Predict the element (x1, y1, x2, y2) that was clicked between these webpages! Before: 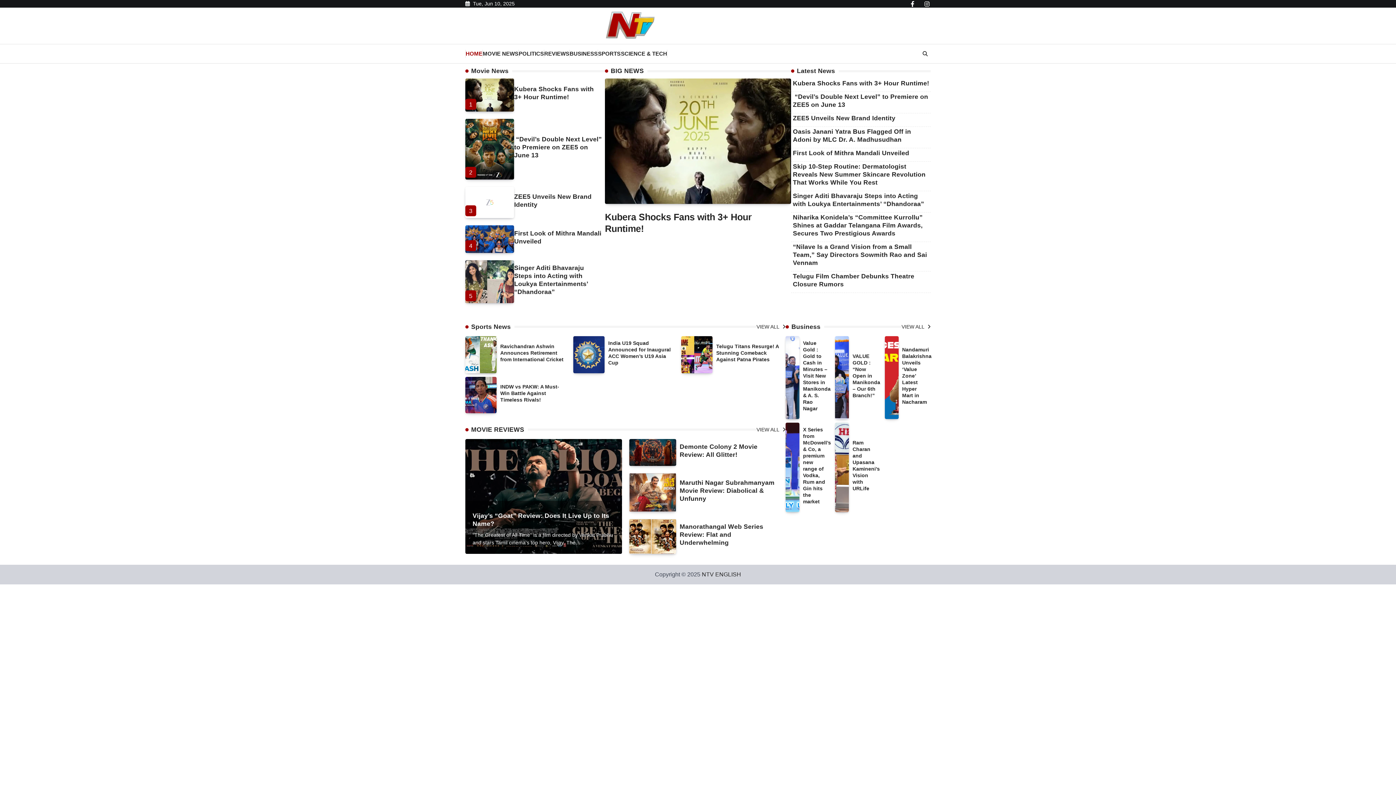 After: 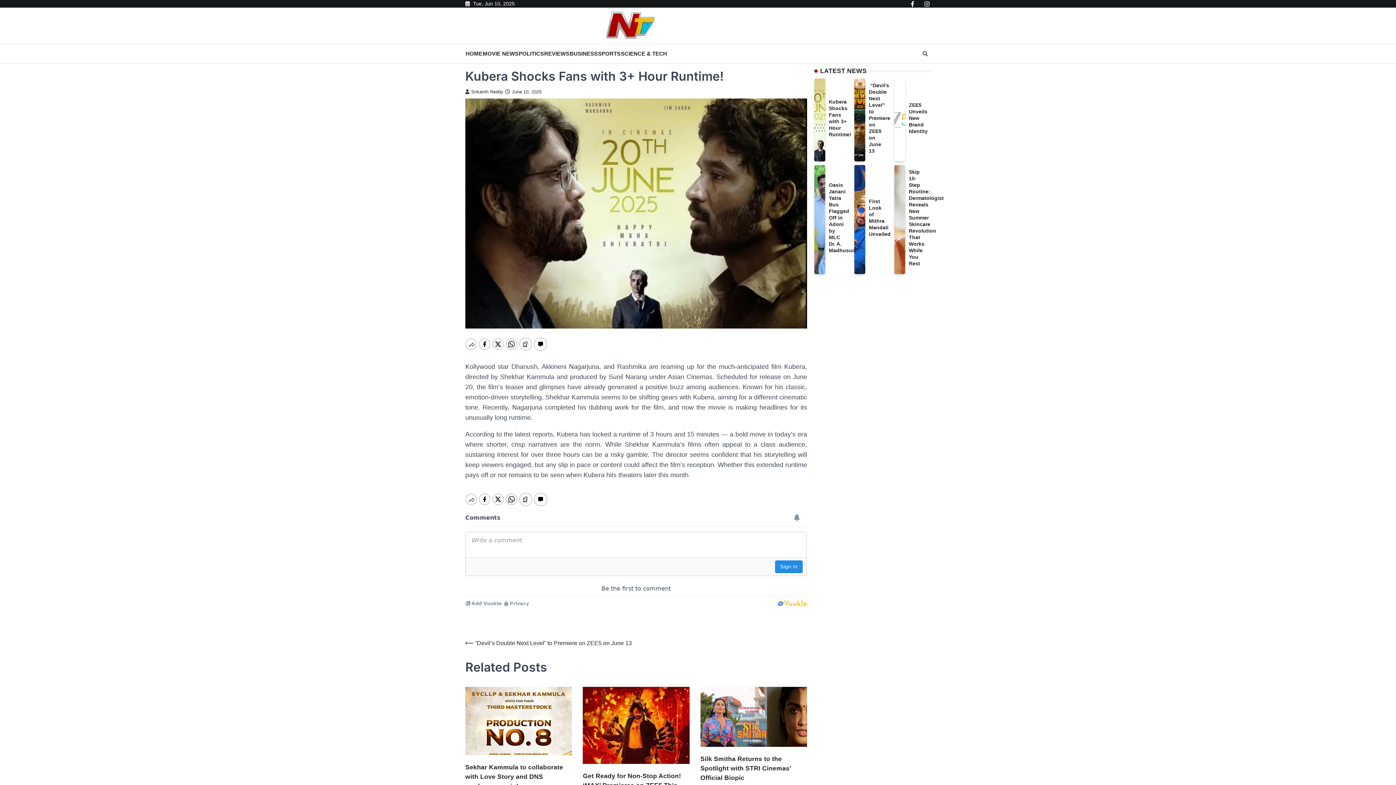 Action: bbox: (465, 78, 514, 111)